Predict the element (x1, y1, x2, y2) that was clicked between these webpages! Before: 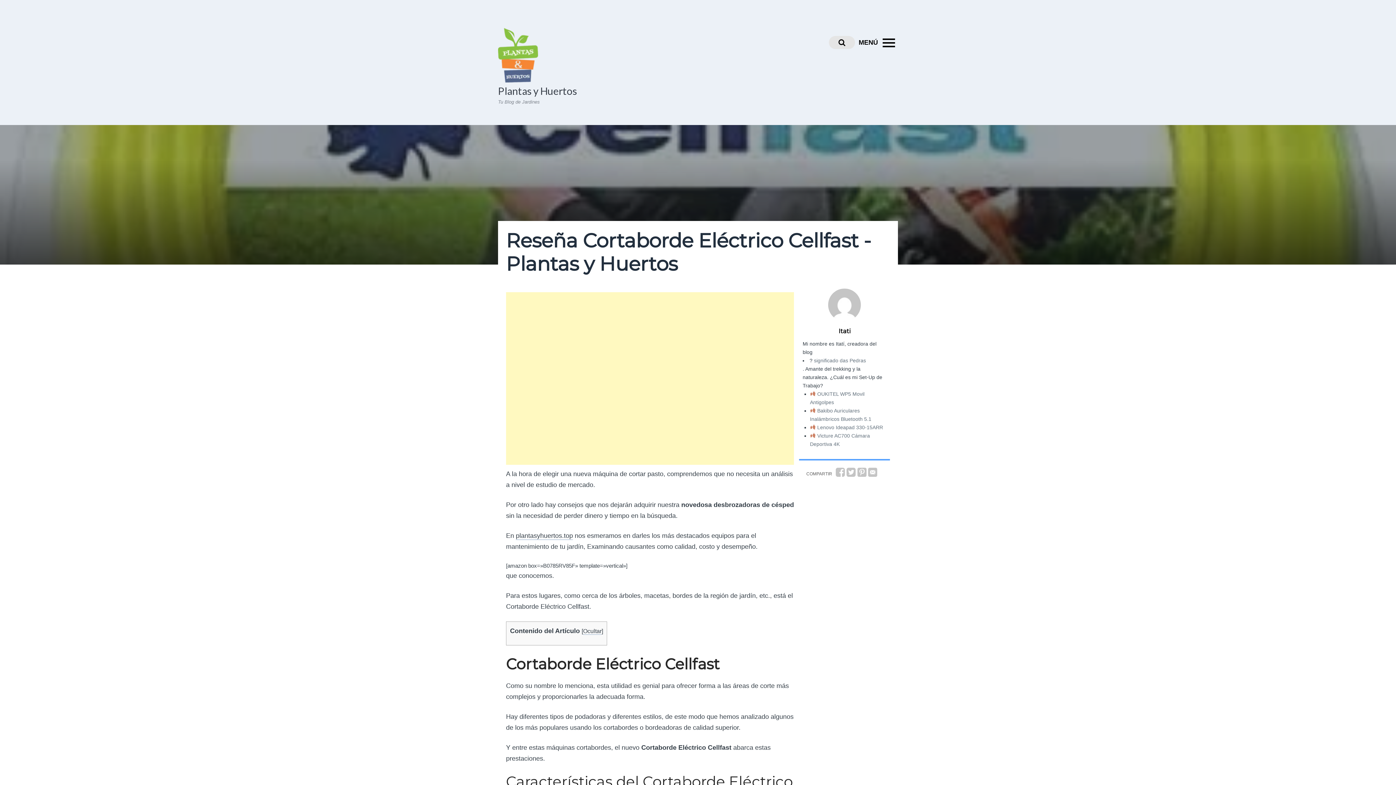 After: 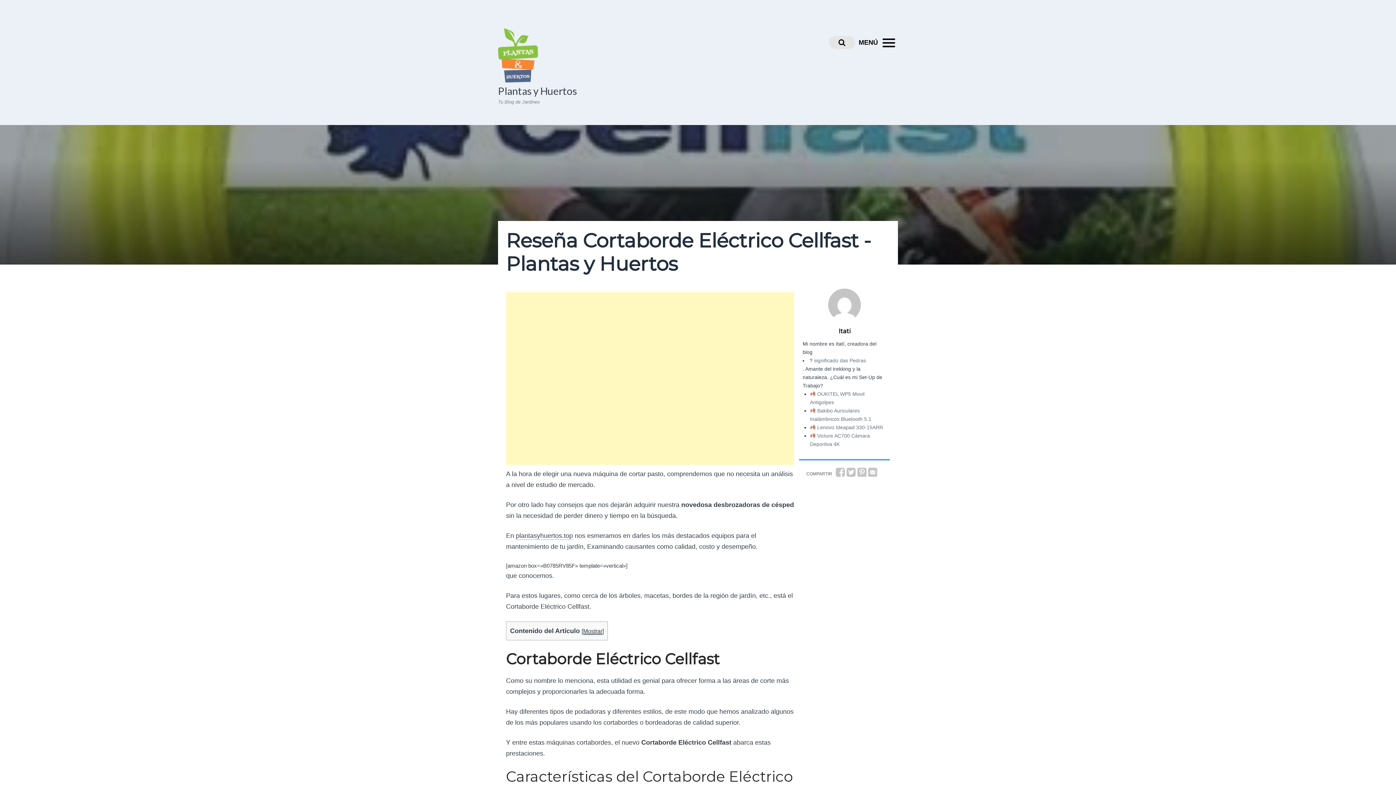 Action: bbox: (583, 627, 601, 635) label: Ocultar